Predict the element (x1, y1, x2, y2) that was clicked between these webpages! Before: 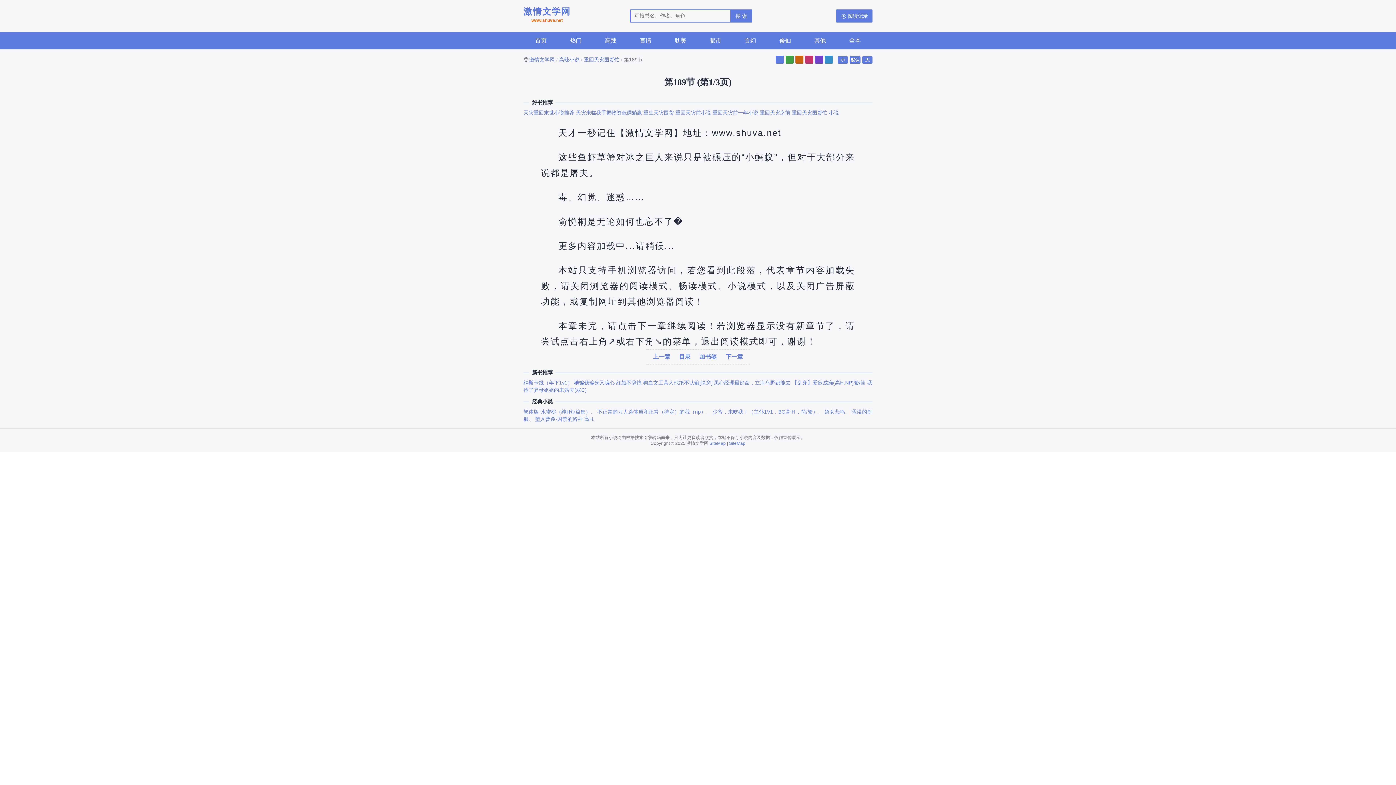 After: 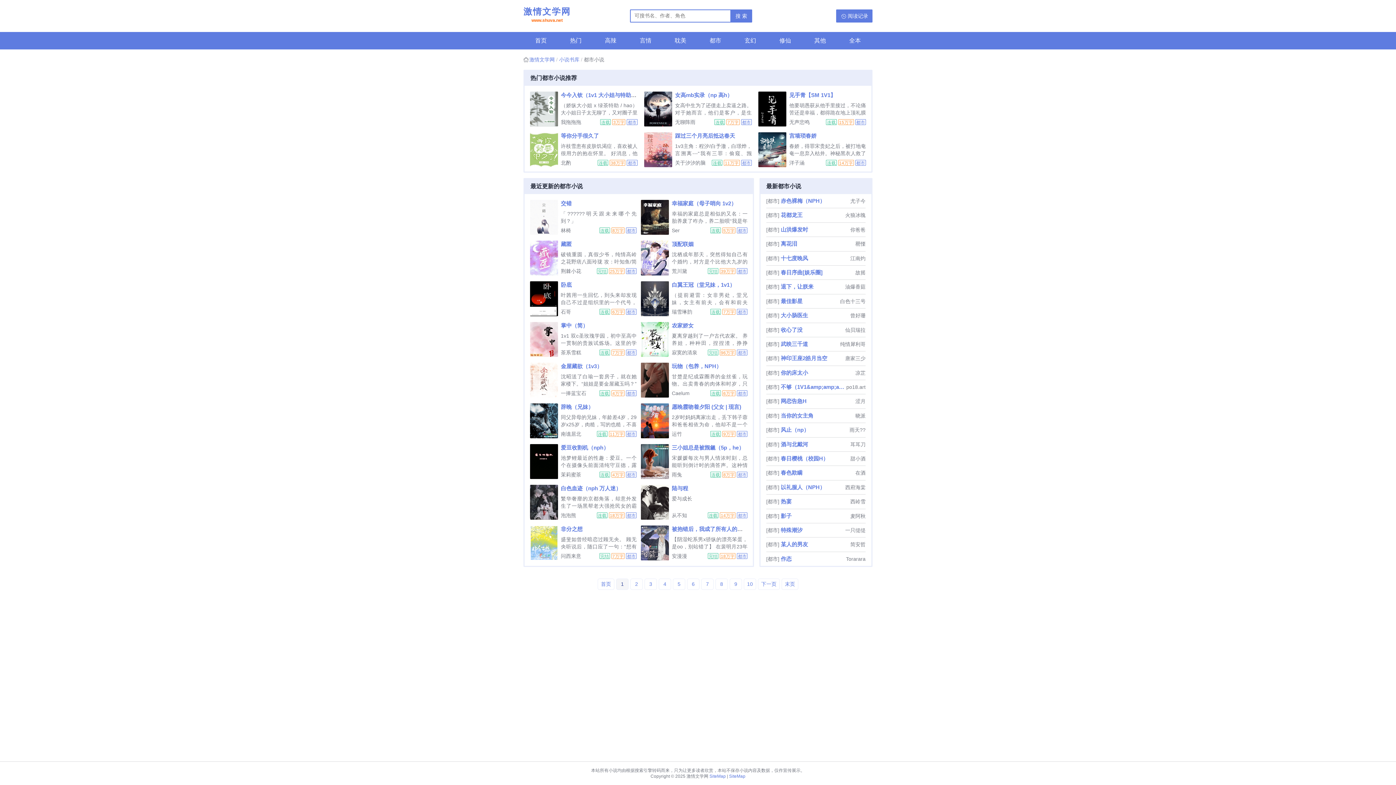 Action: label: 都市 bbox: (698, 32, 733, 49)